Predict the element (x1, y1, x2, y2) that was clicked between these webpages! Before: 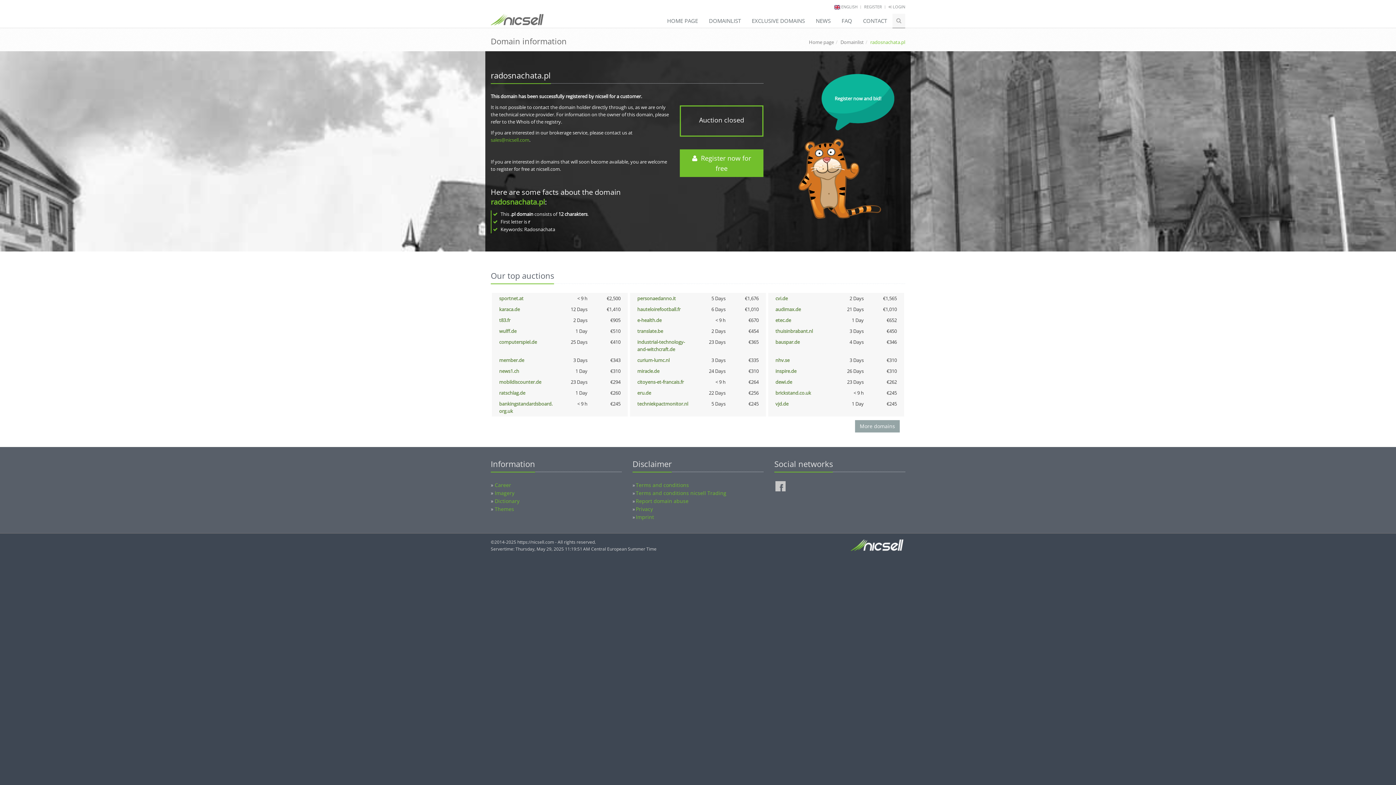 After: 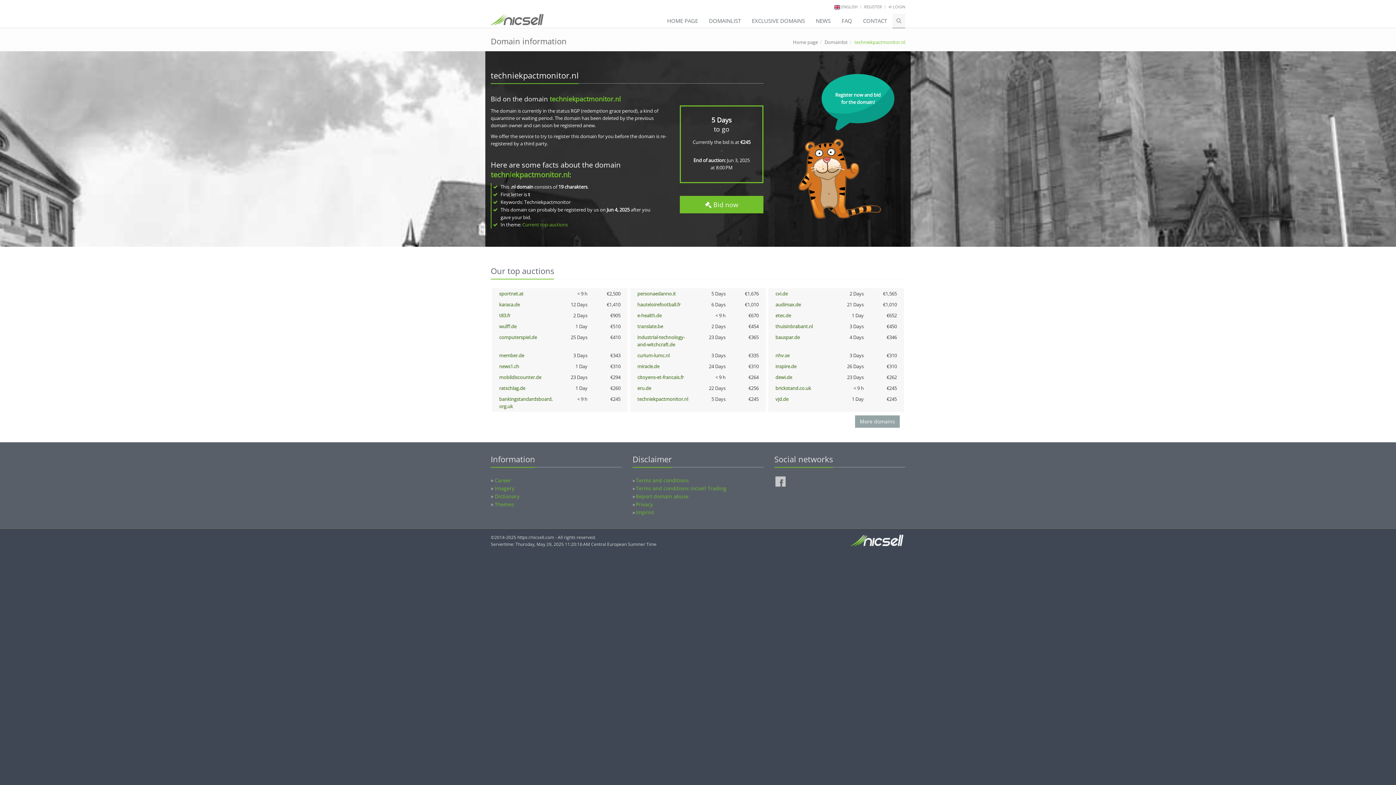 Action: label: techniekpactmonitor.nl bbox: (637, 400, 688, 407)